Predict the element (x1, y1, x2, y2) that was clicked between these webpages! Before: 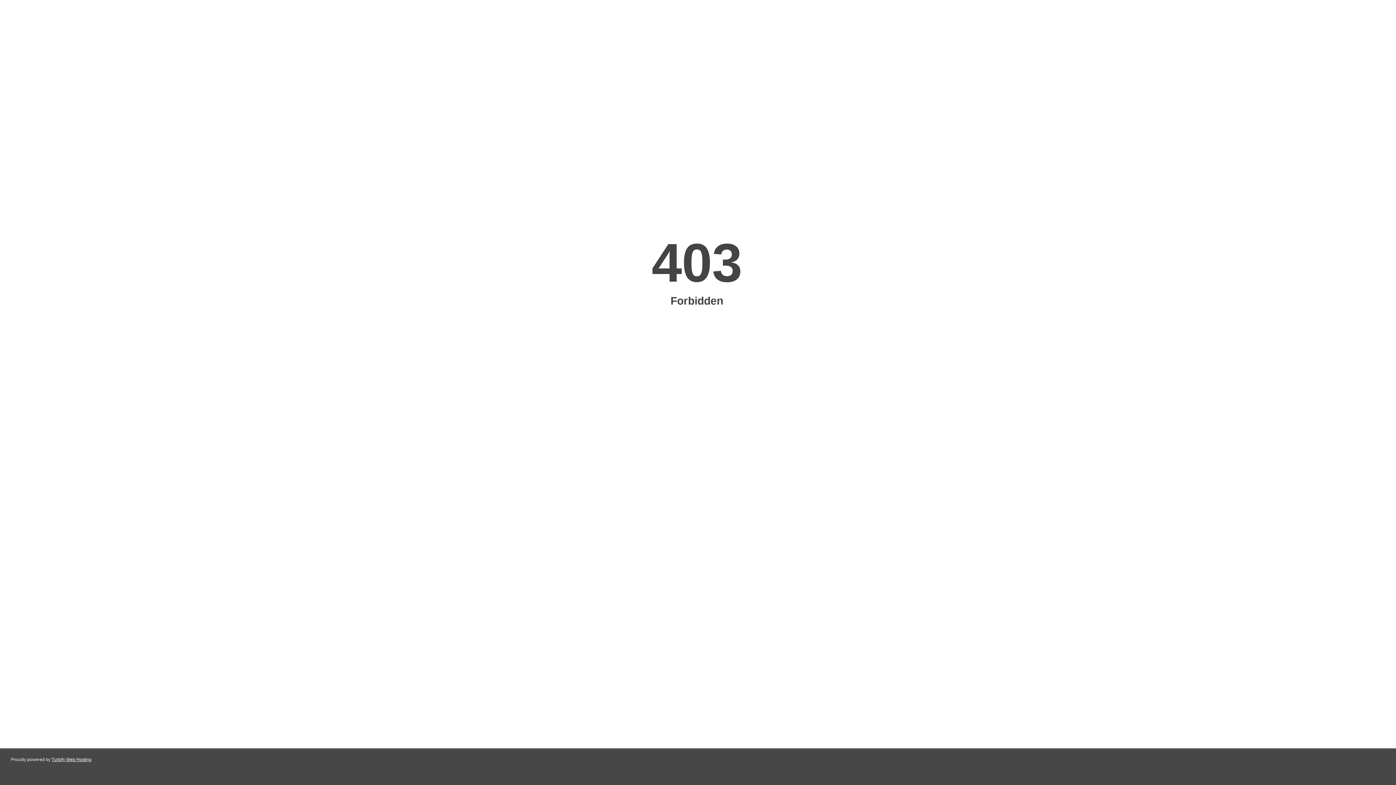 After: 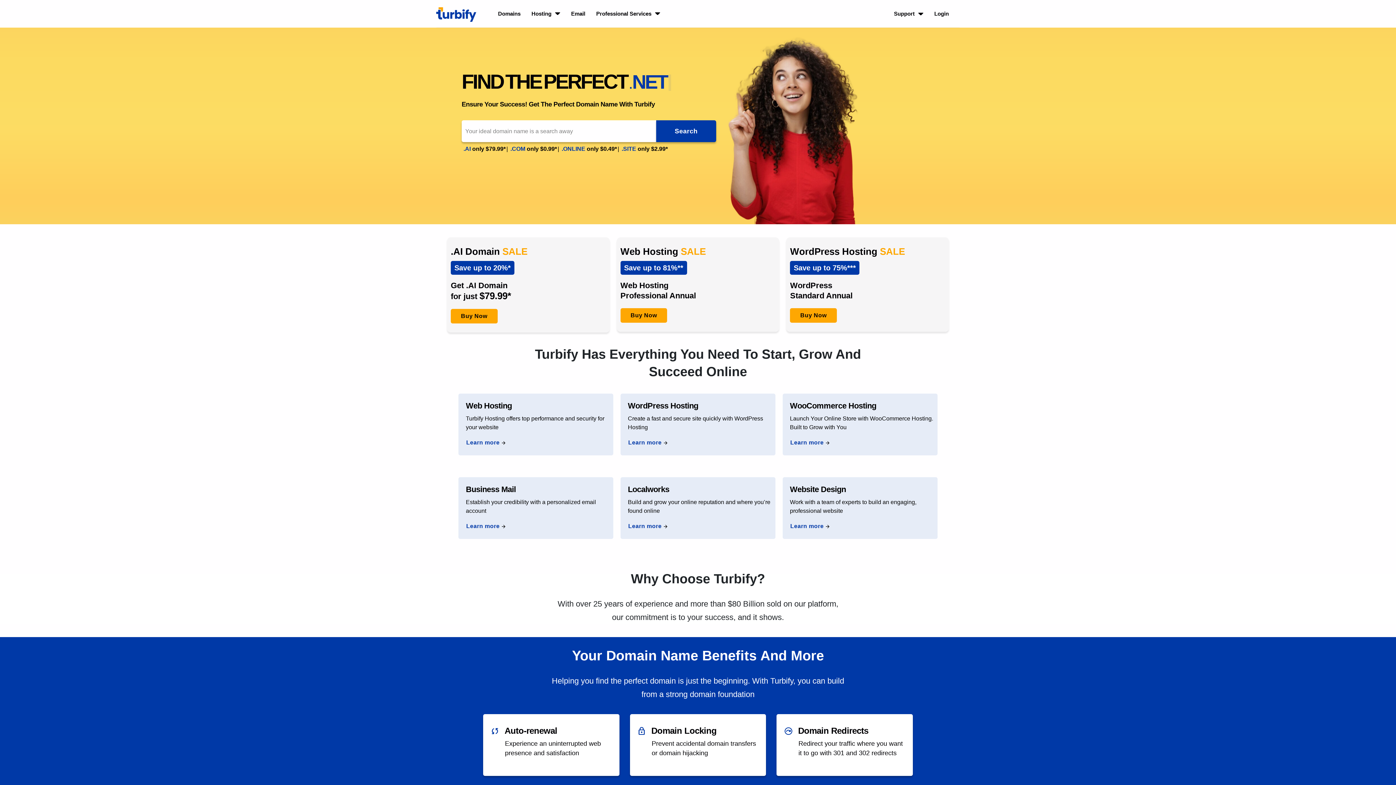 Action: bbox: (51, 757, 91, 762) label: Turbify Web Hosting